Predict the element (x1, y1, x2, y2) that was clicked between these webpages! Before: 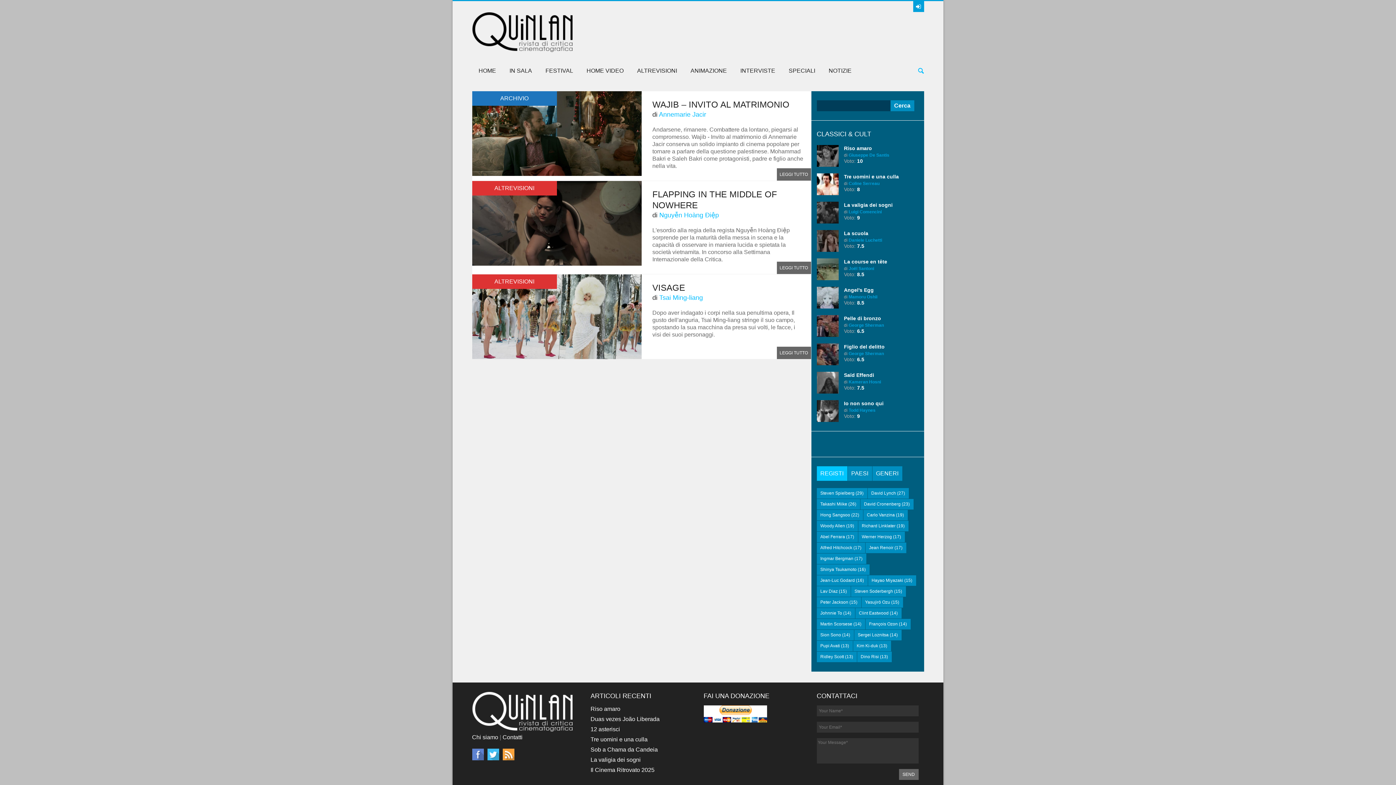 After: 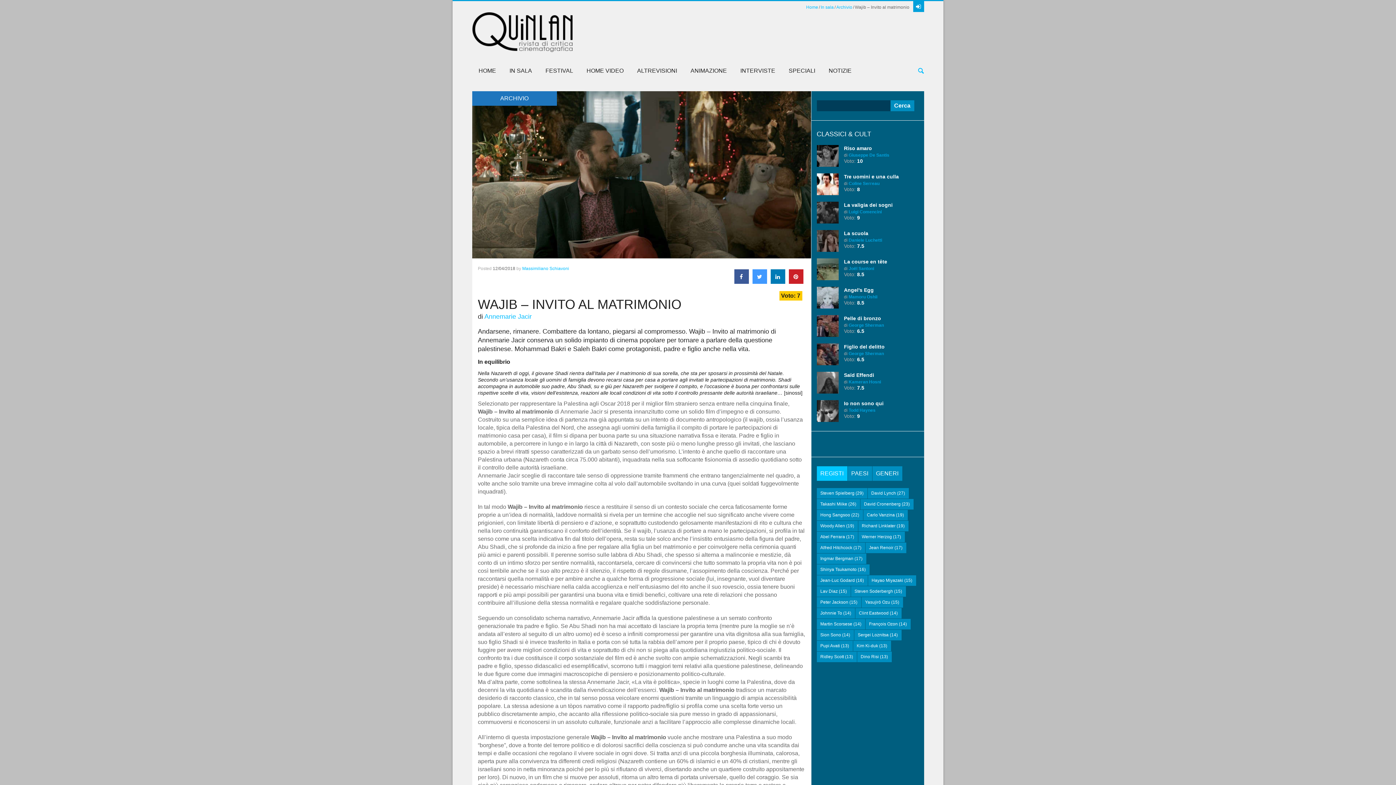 Action: bbox: (472, 91, 641, 97)